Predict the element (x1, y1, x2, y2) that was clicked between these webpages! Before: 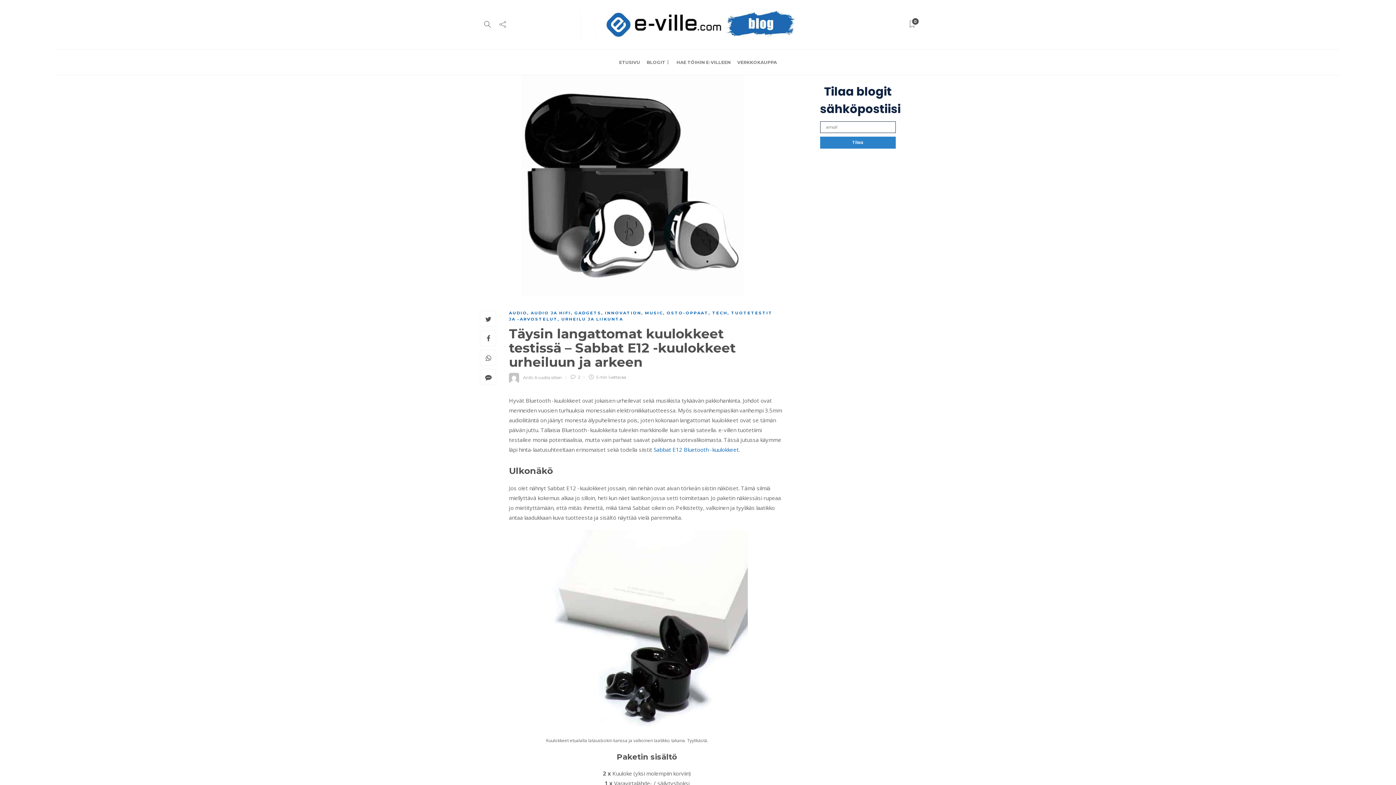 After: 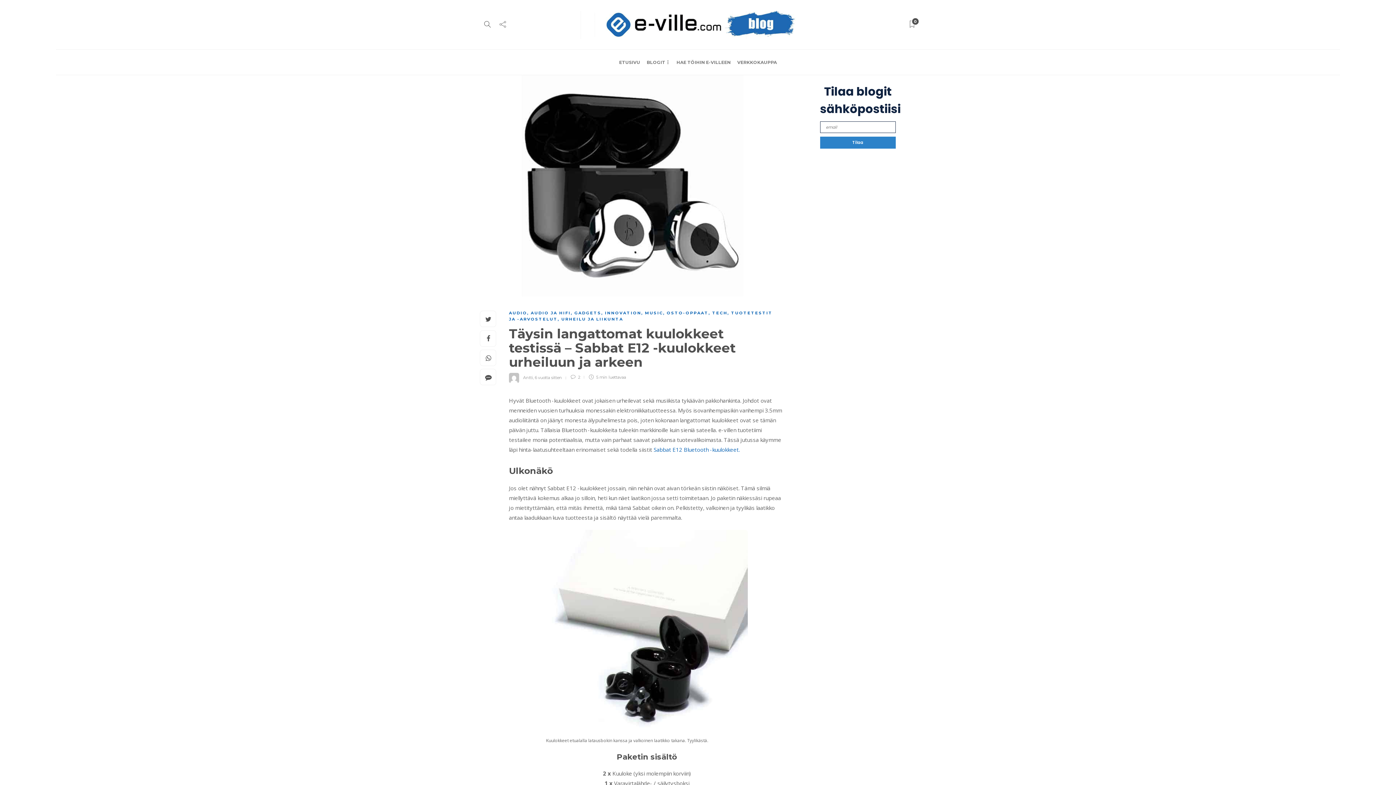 Action: bbox: (534, 375, 562, 380) label: 6 vuotta sitten